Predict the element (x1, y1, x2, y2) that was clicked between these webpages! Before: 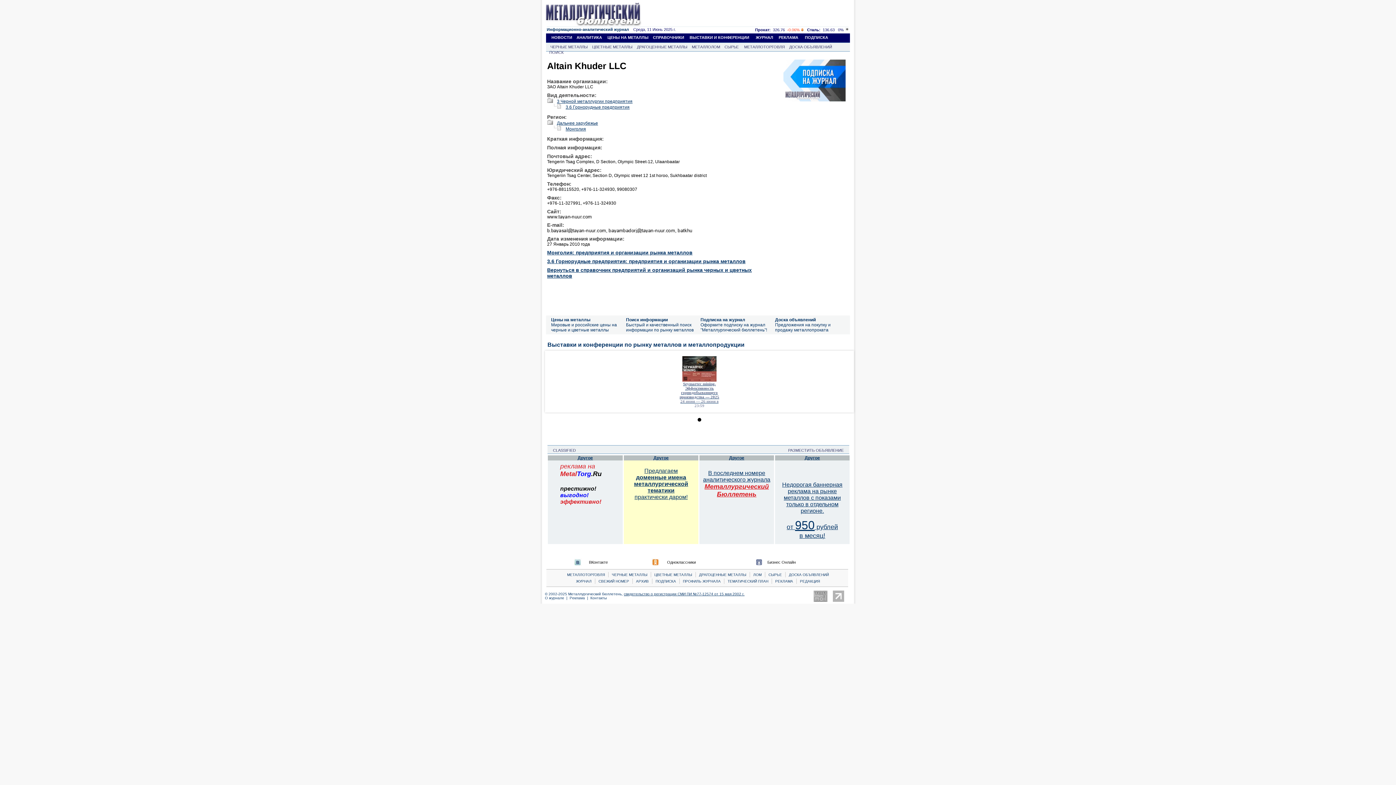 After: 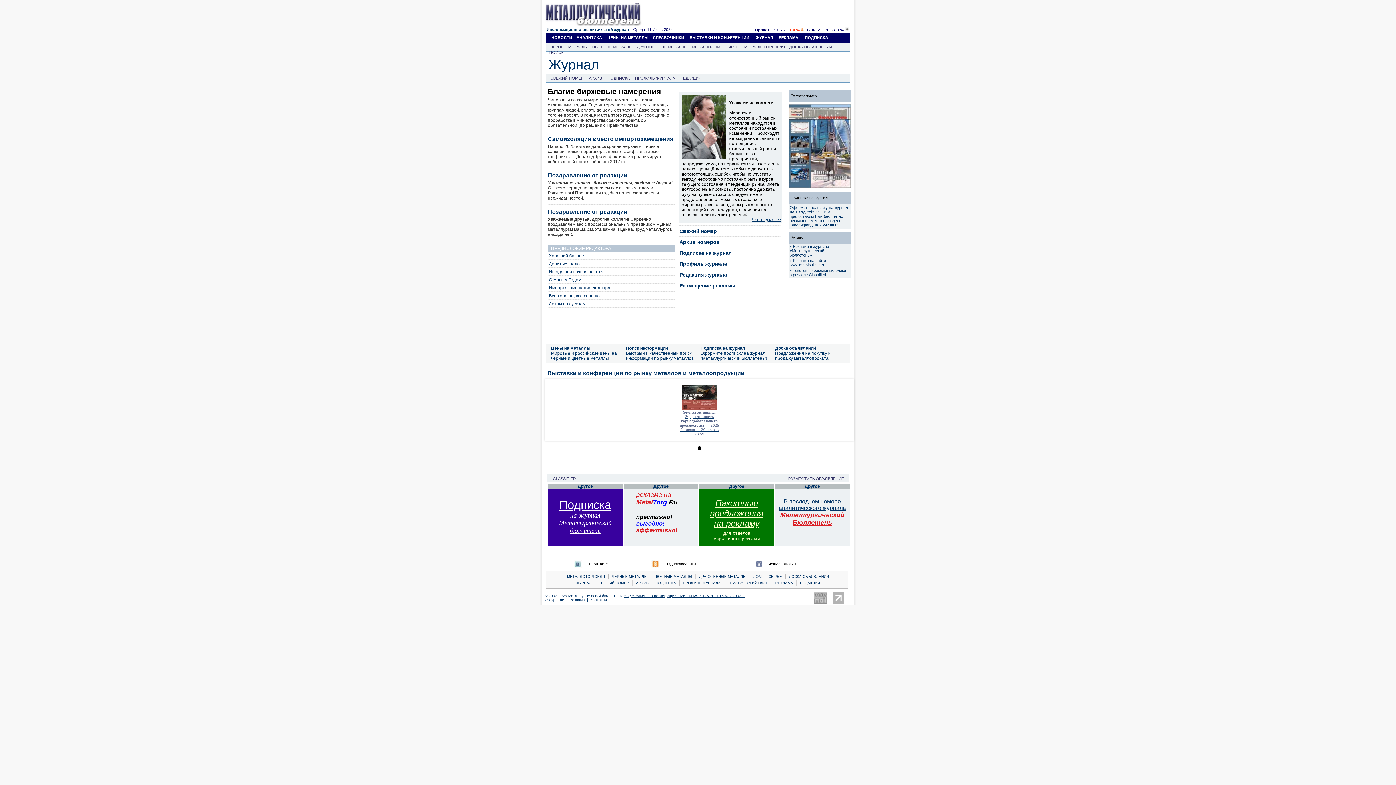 Action: bbox: (545, 596, 569, 600) label: О журнале  |  